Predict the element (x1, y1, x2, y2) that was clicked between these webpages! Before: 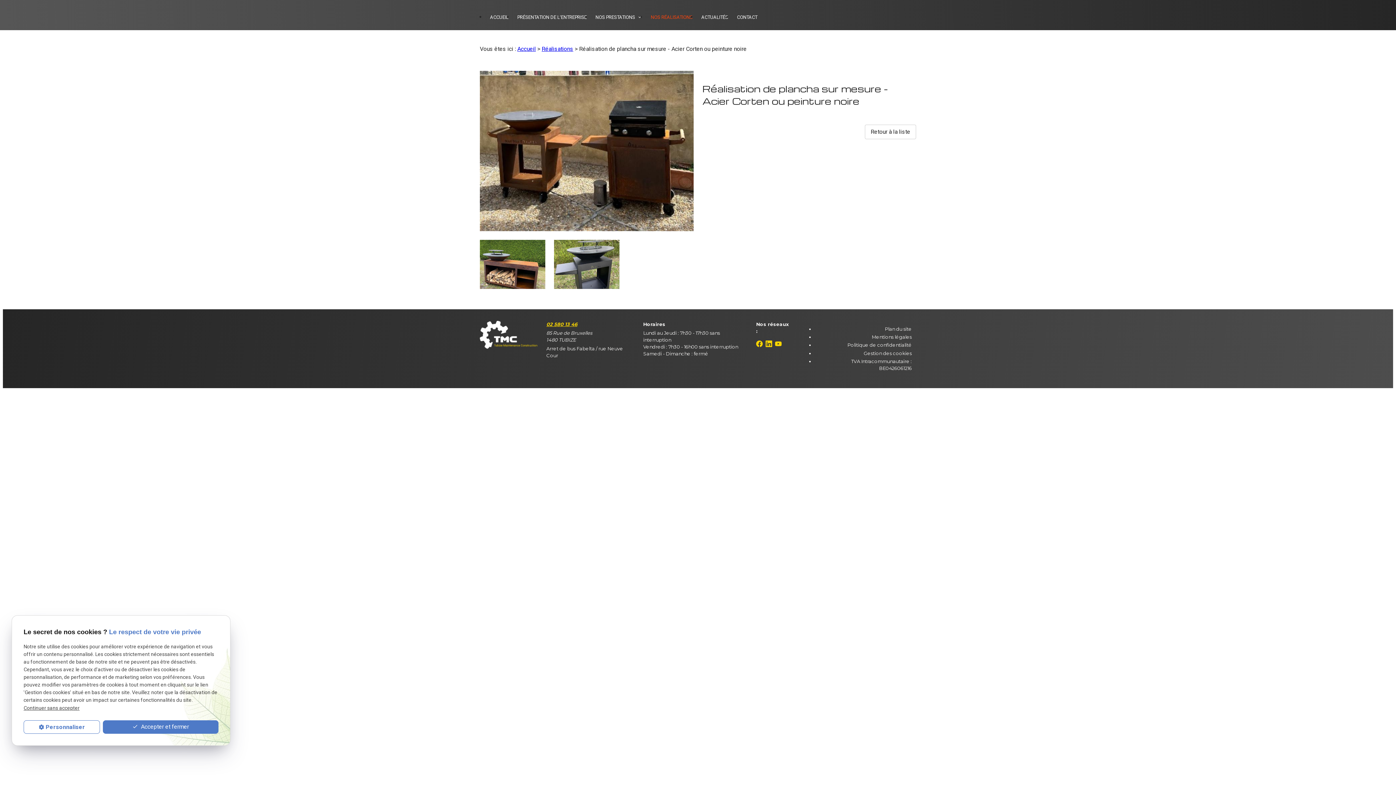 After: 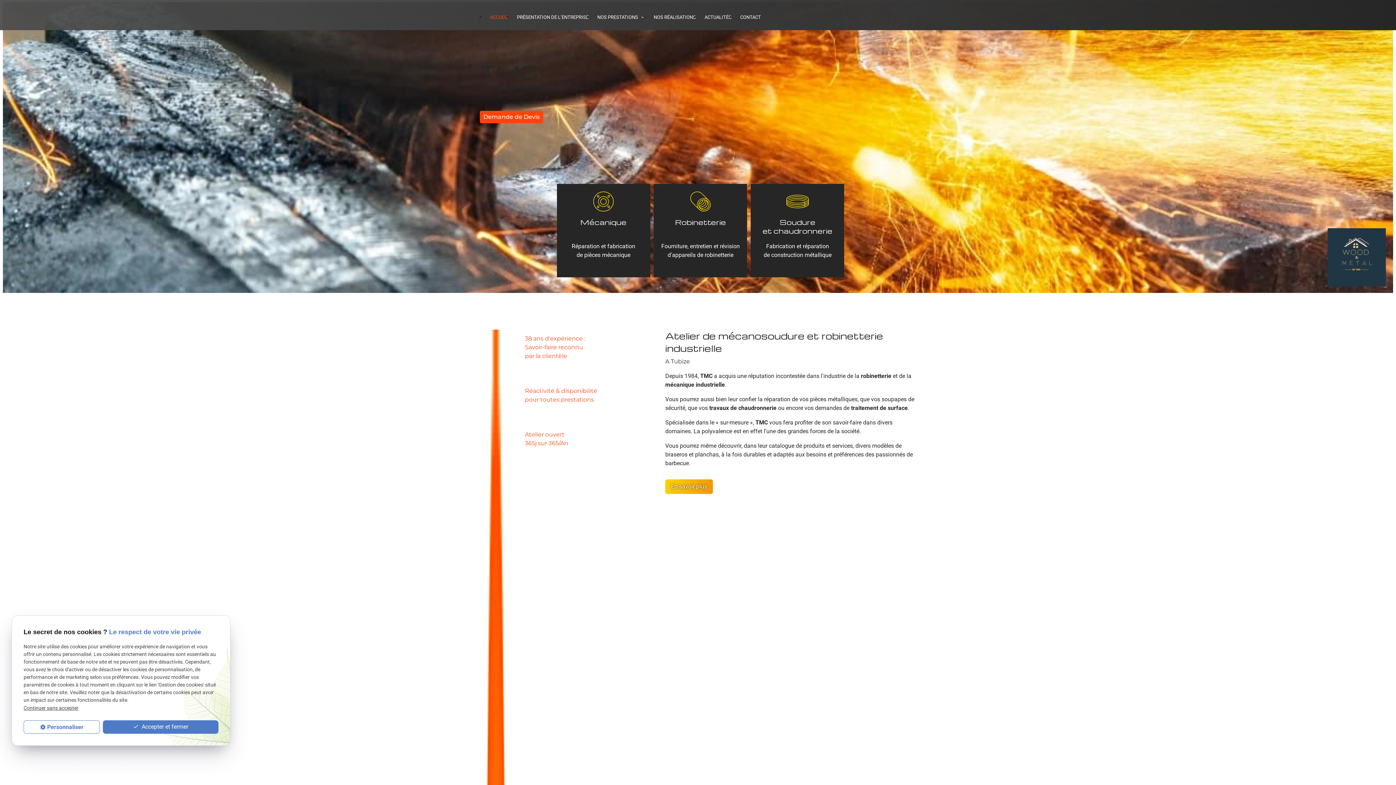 Action: label: ACCUEIL bbox: (485, 8, 513, 24)